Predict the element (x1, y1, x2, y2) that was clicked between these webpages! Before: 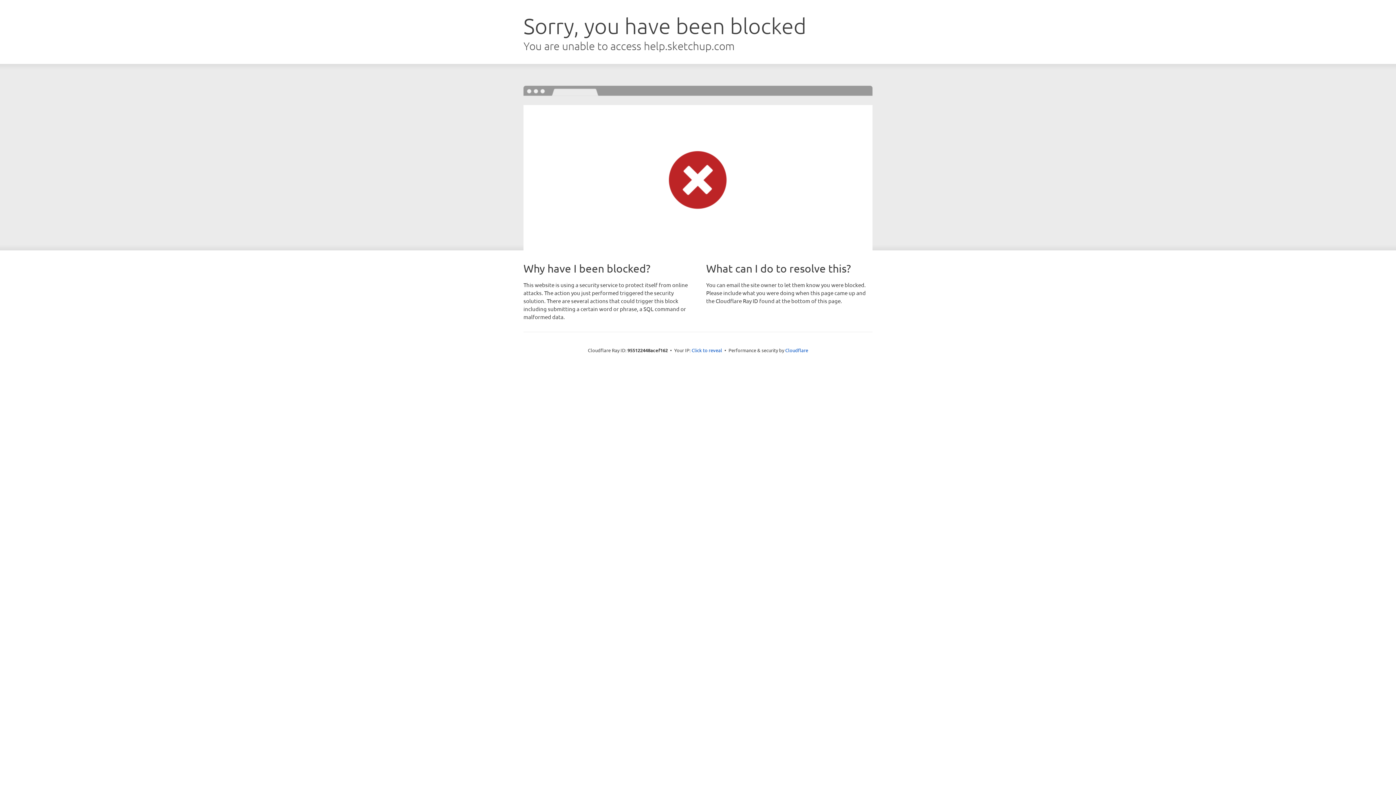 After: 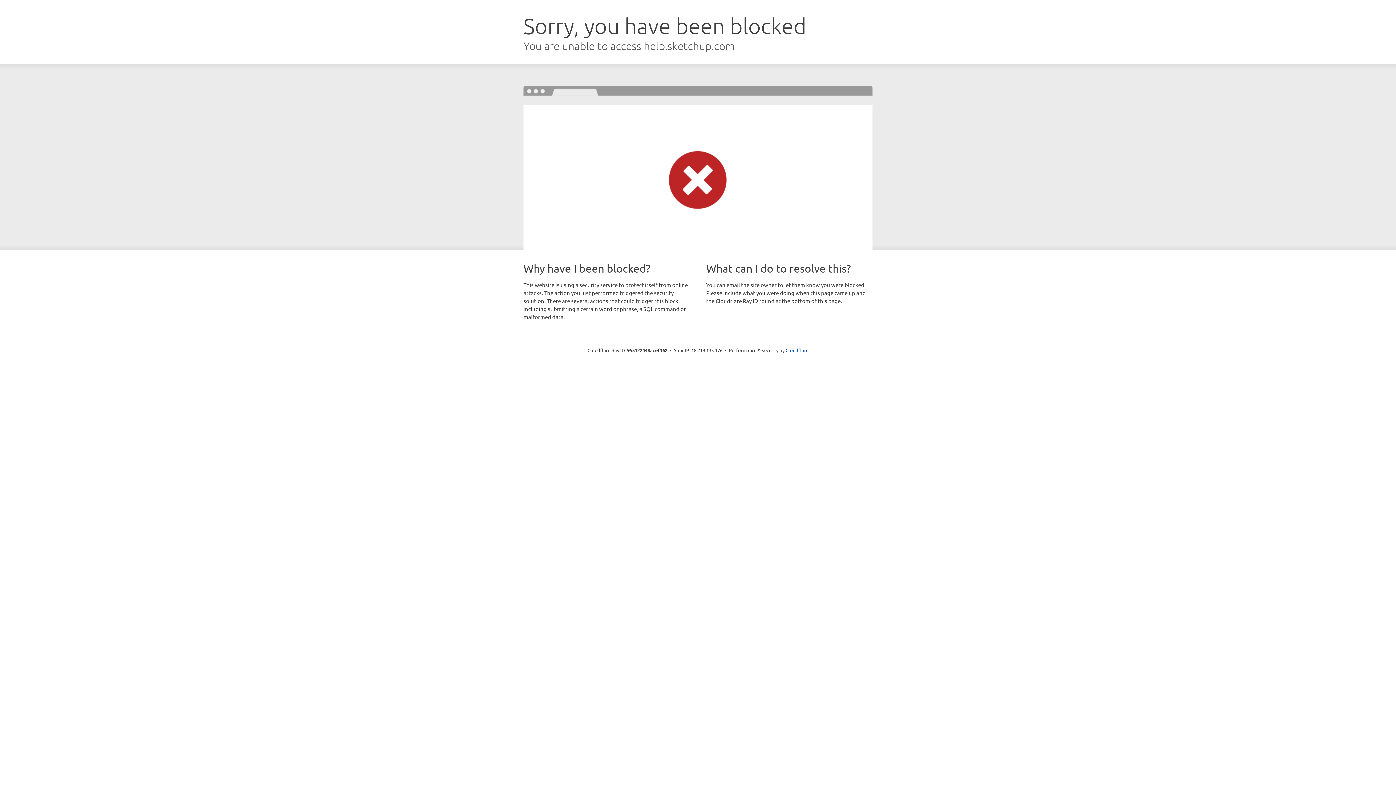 Action: bbox: (691, 346, 722, 353) label: Click to reveal